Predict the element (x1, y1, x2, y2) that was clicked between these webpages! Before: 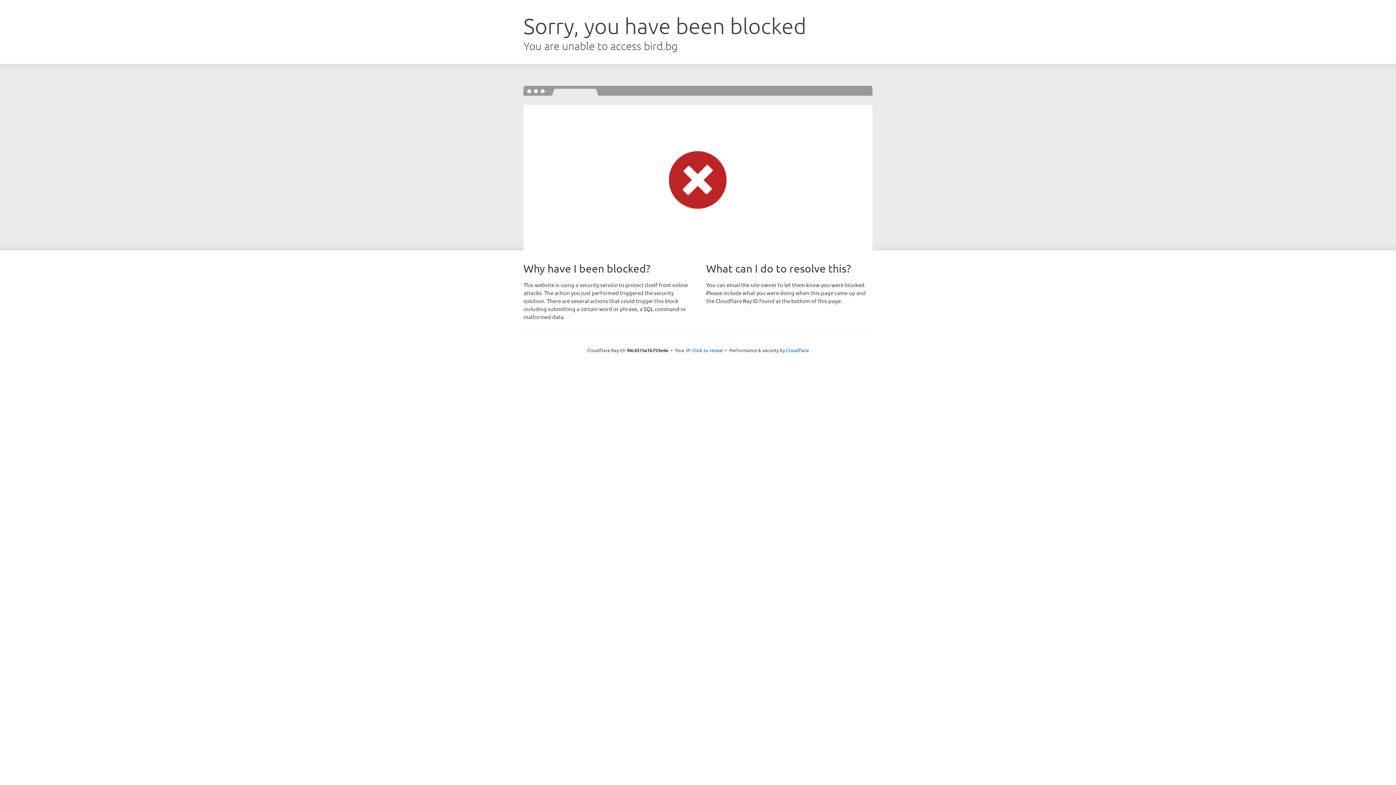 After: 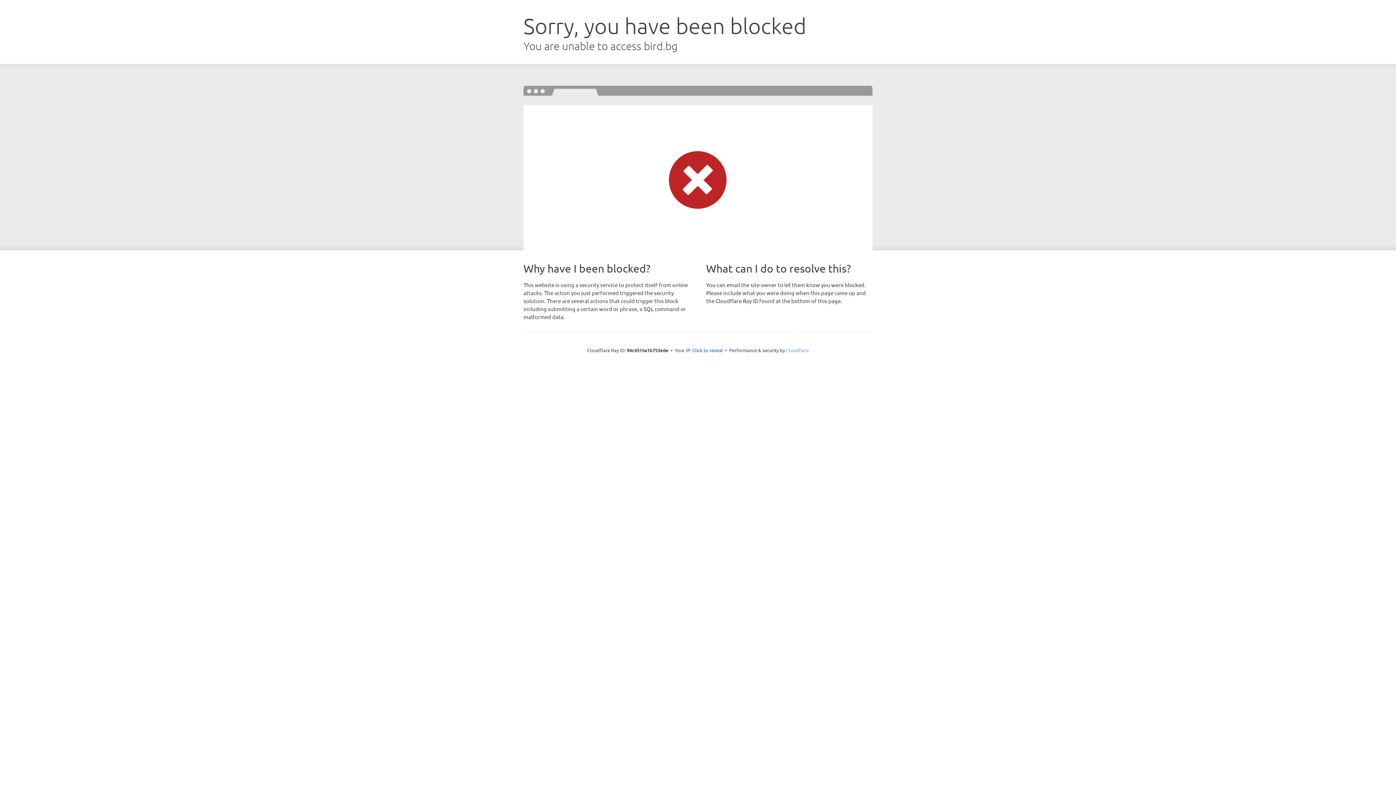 Action: label: Cloudflare bbox: (786, 347, 809, 353)